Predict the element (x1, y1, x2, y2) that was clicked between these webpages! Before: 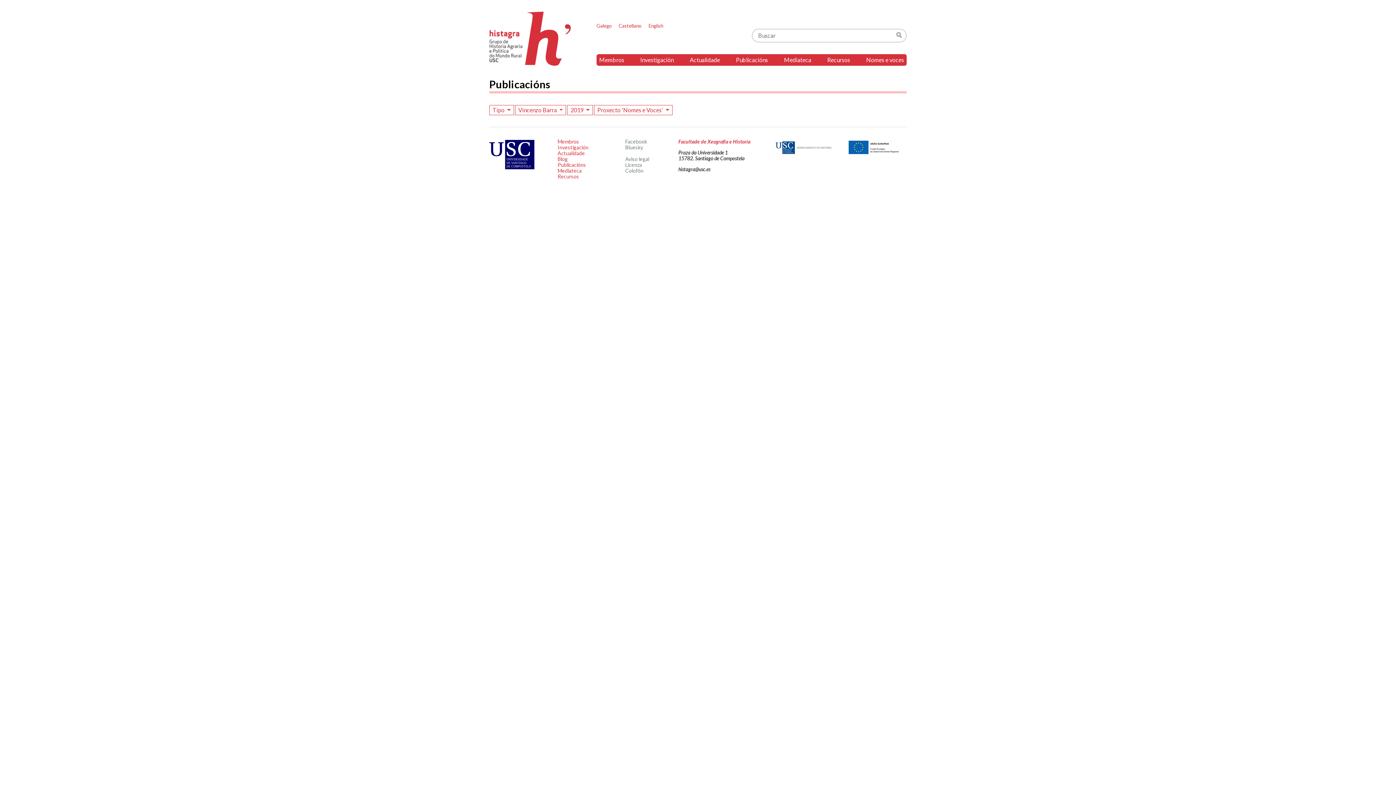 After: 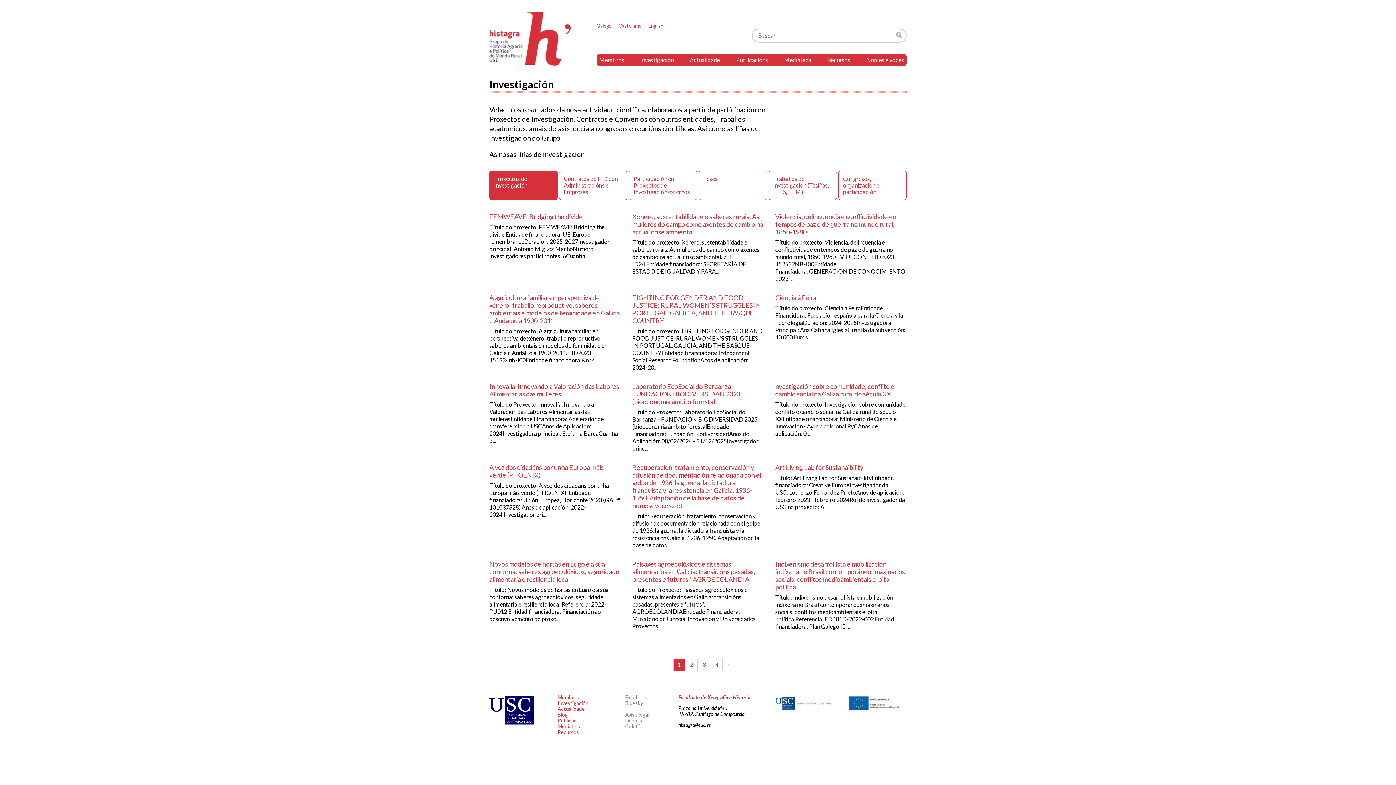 Action: bbox: (557, 144, 588, 150) label: Investigación